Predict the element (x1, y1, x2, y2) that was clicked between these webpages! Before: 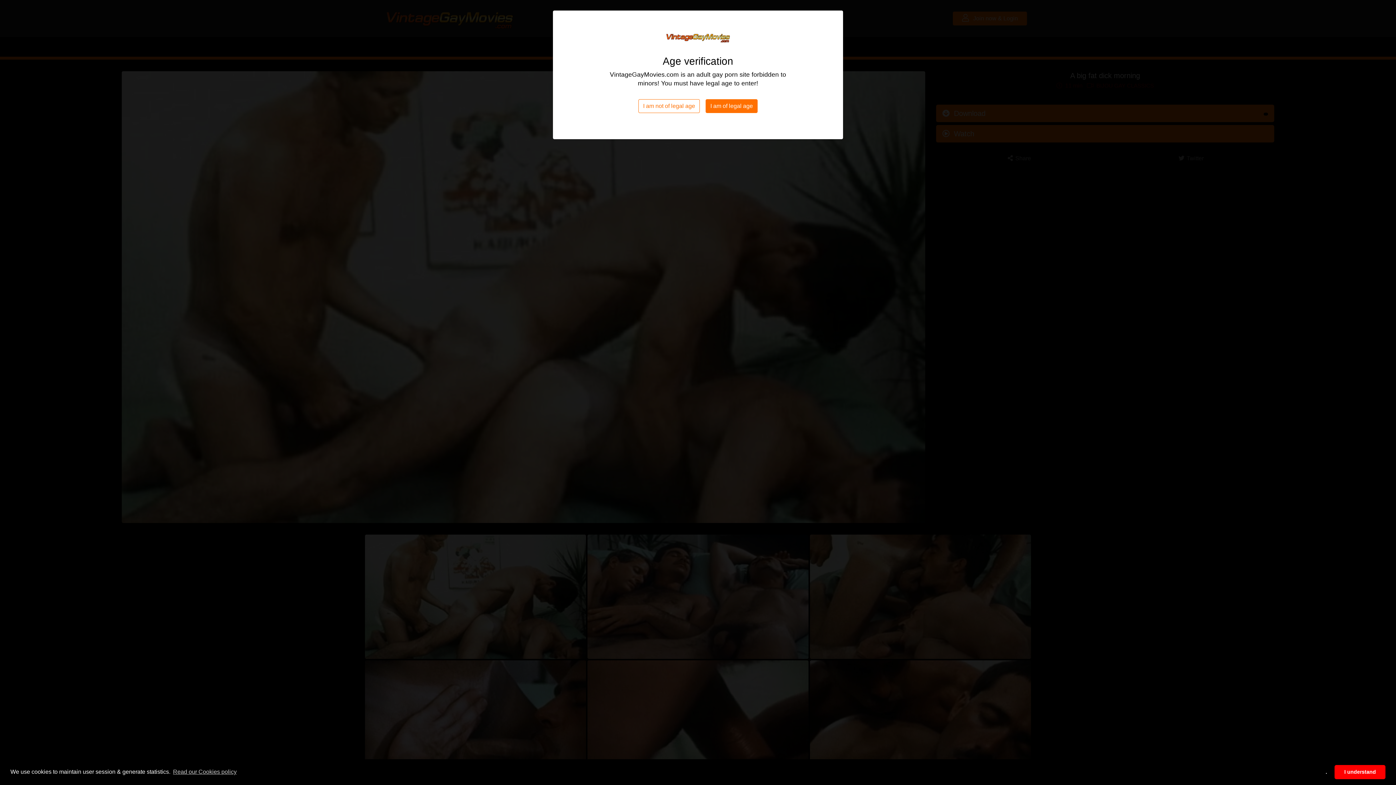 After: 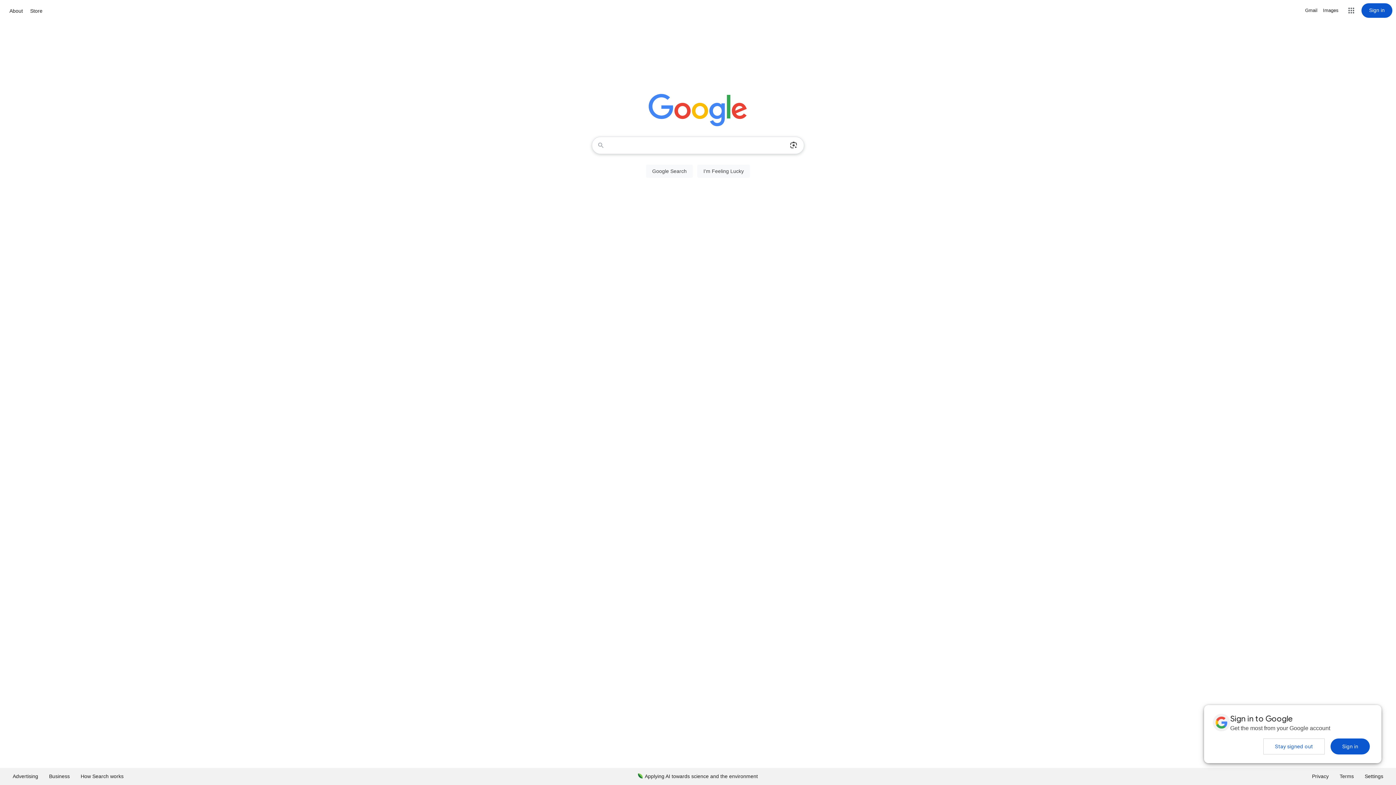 Action: bbox: (638, 99, 700, 113) label: I am not of legal age